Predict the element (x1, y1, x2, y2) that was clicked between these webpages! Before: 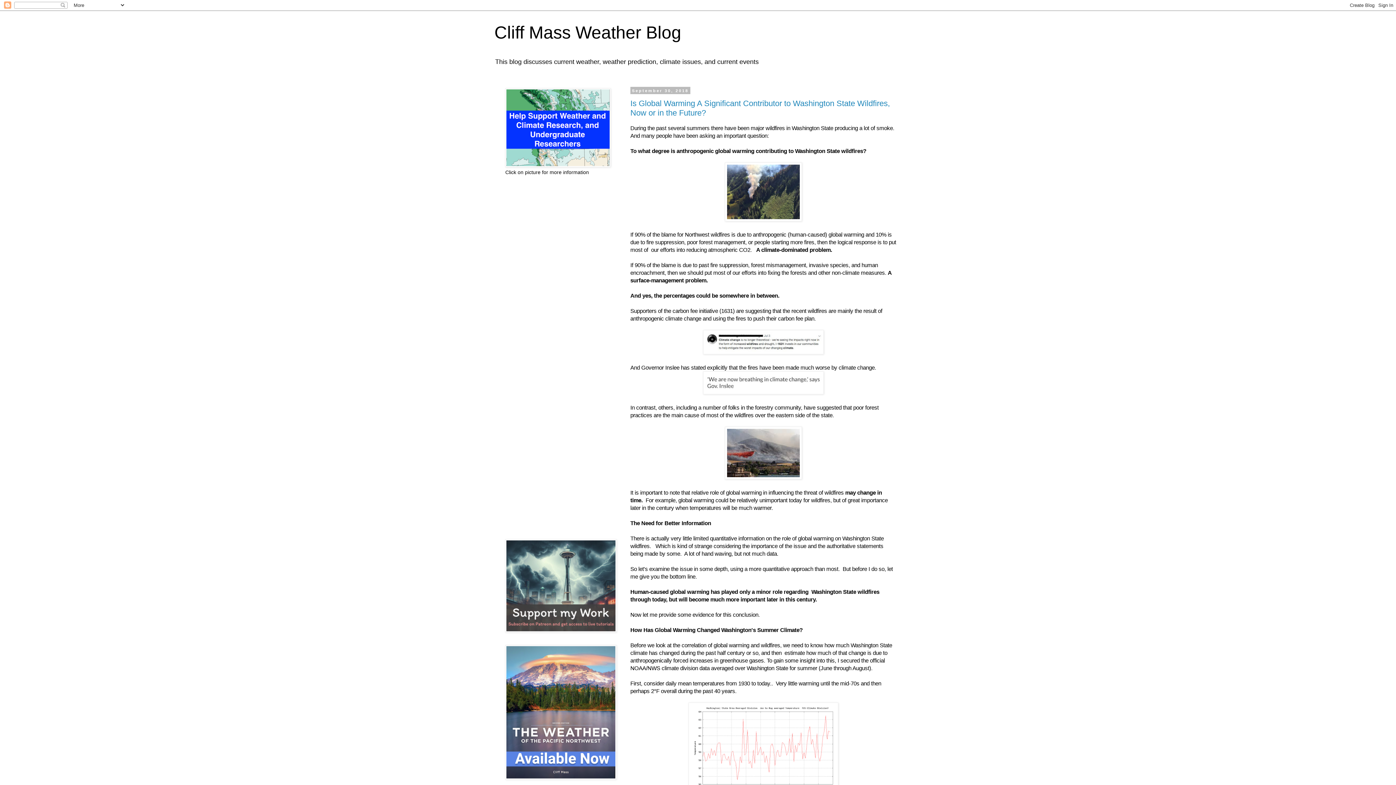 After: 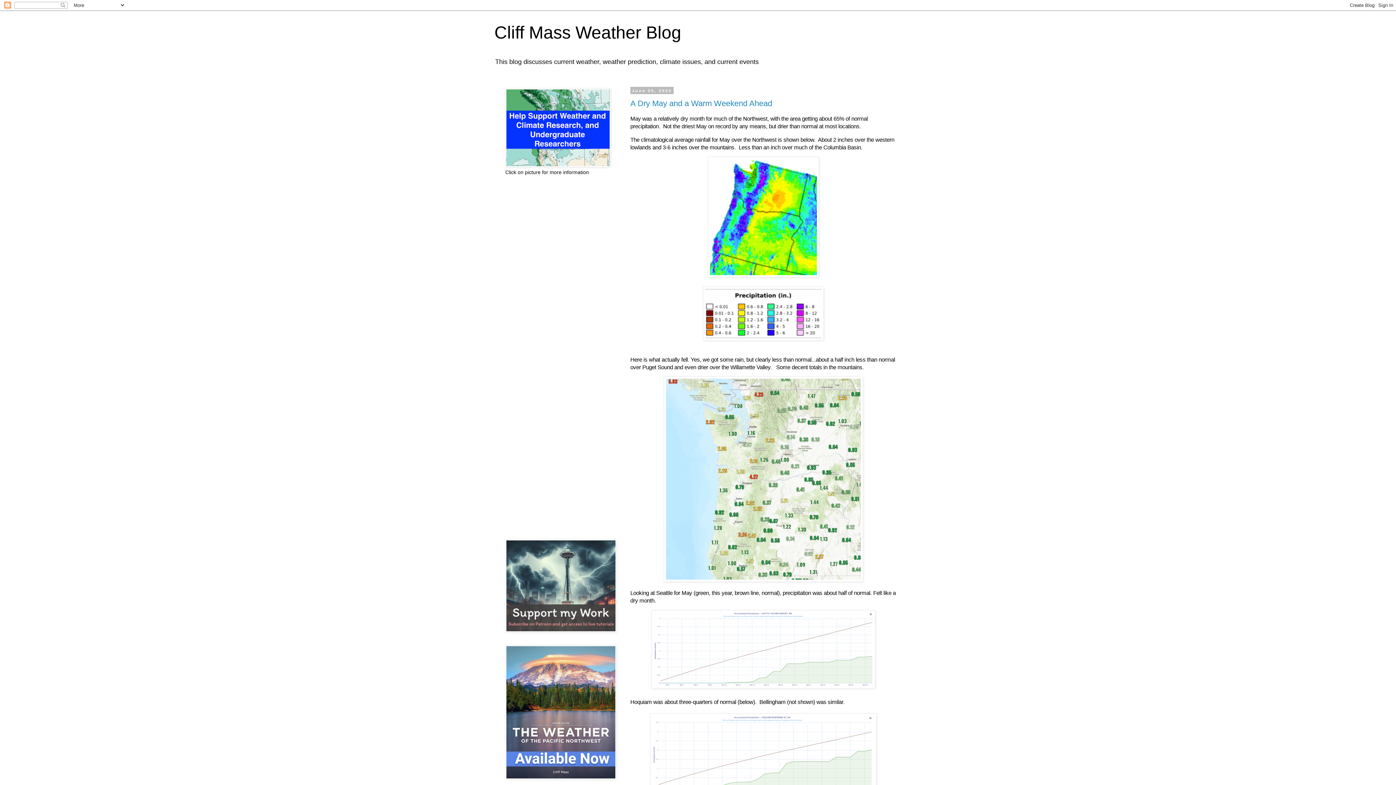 Action: label: Cliff Mass Weather Blog bbox: (494, 22, 681, 42)